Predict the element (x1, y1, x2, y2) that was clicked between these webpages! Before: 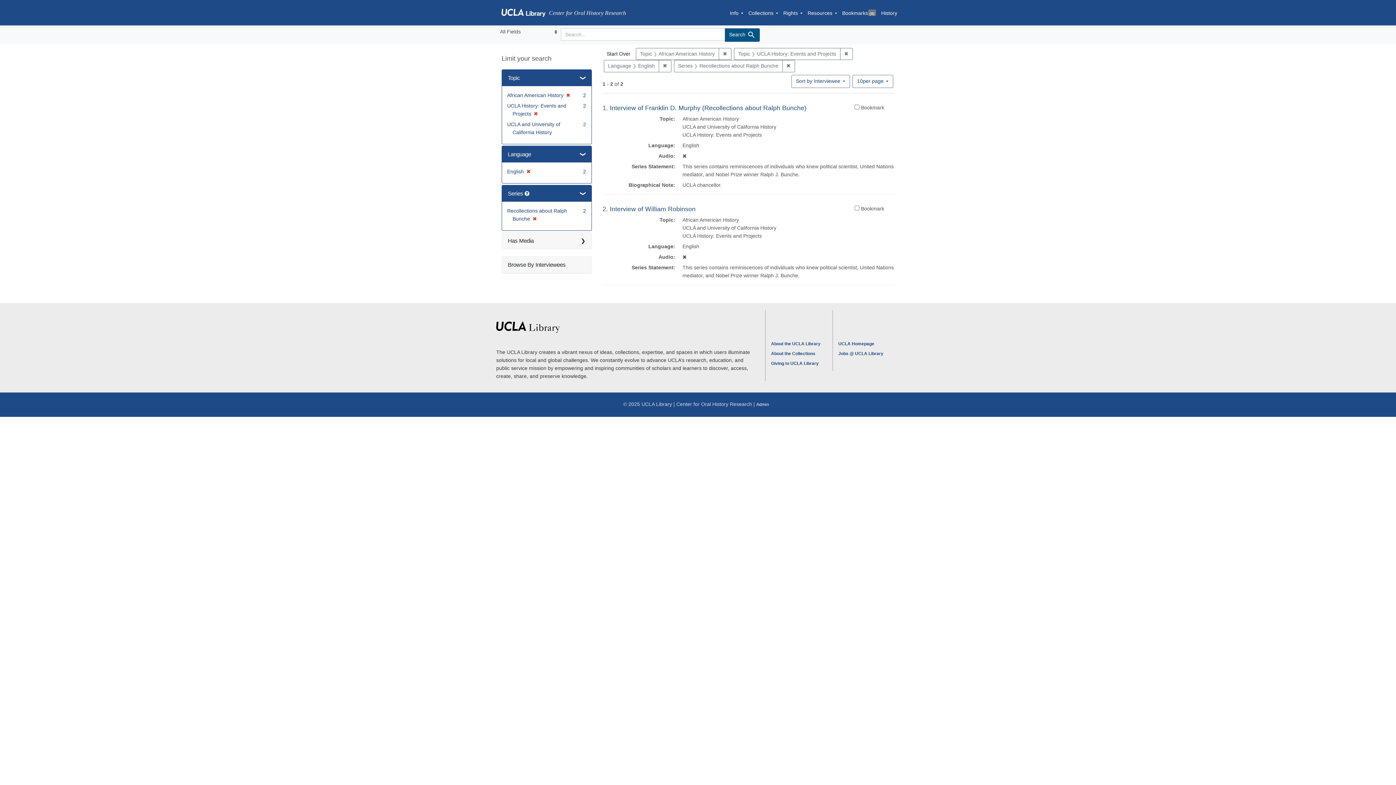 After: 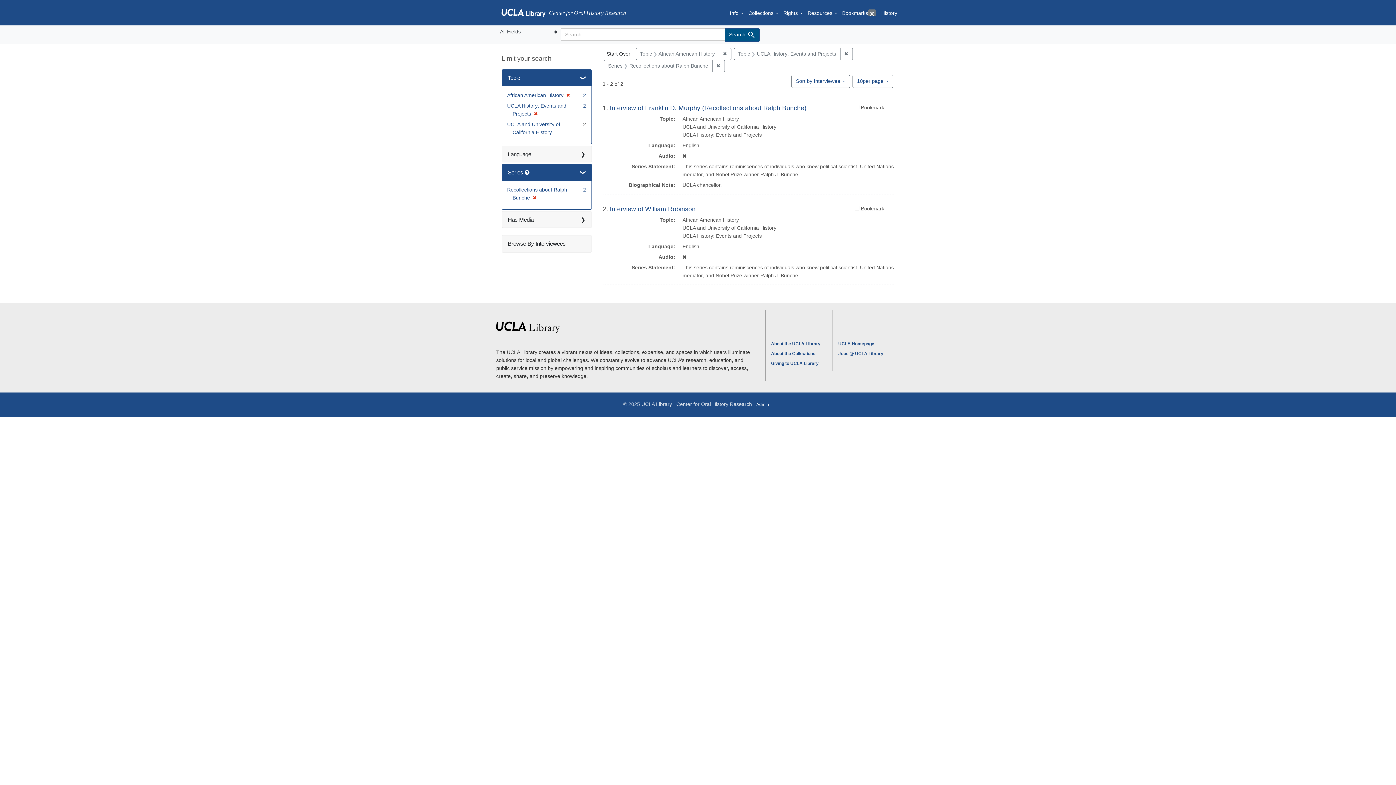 Action: bbox: (658, 60, 671, 72) label: ✖
Remove constraint Language: English